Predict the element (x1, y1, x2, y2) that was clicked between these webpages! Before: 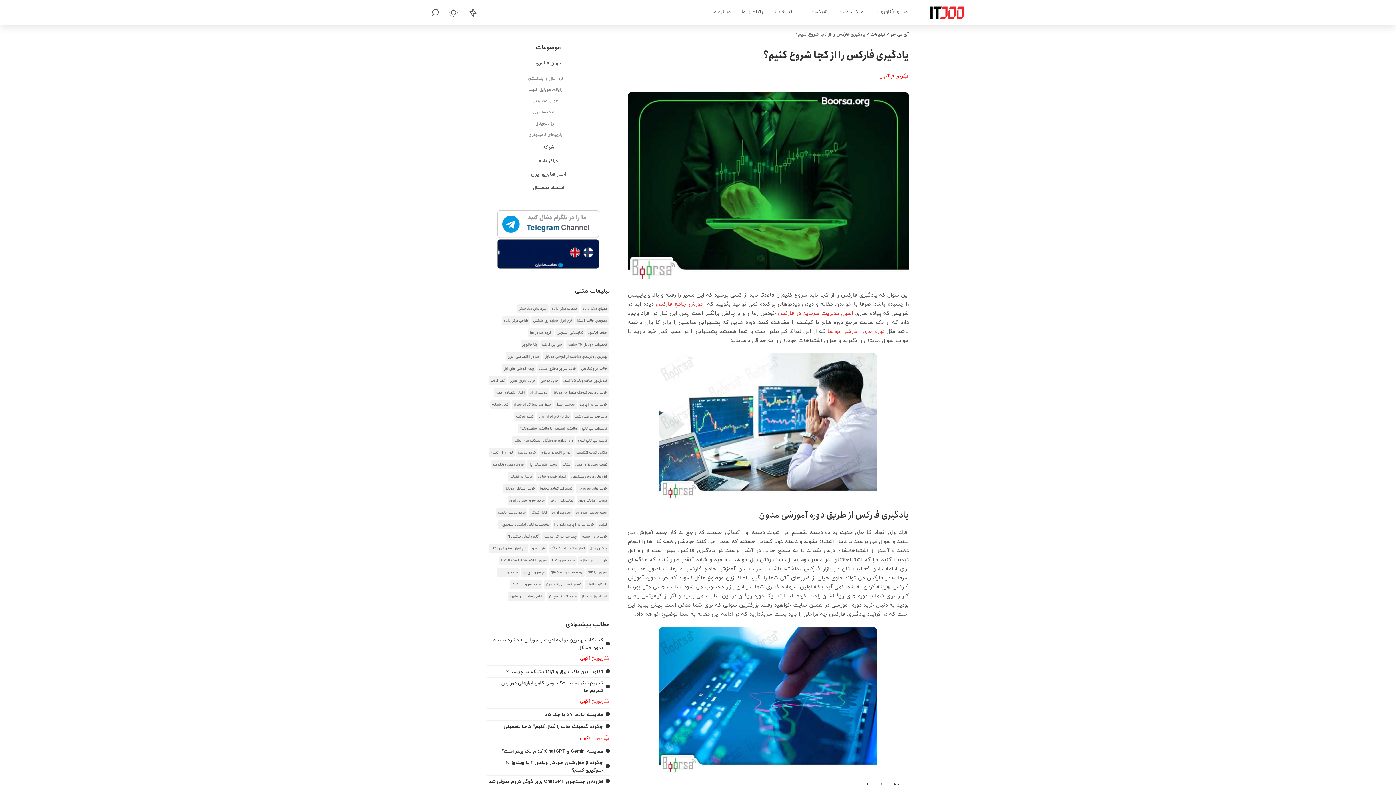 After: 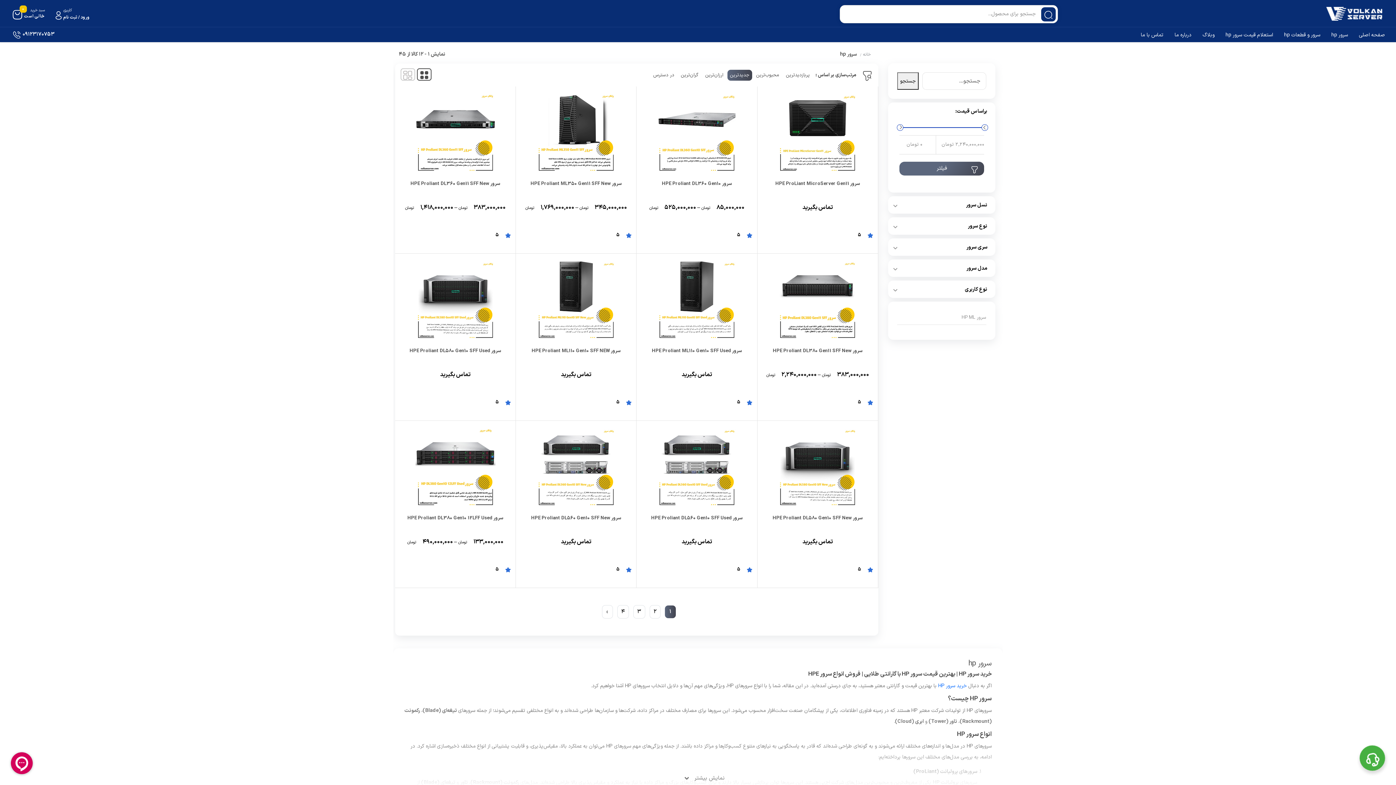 Action: bbox: (530, 330, 551, 335) label: خرید سرور hp